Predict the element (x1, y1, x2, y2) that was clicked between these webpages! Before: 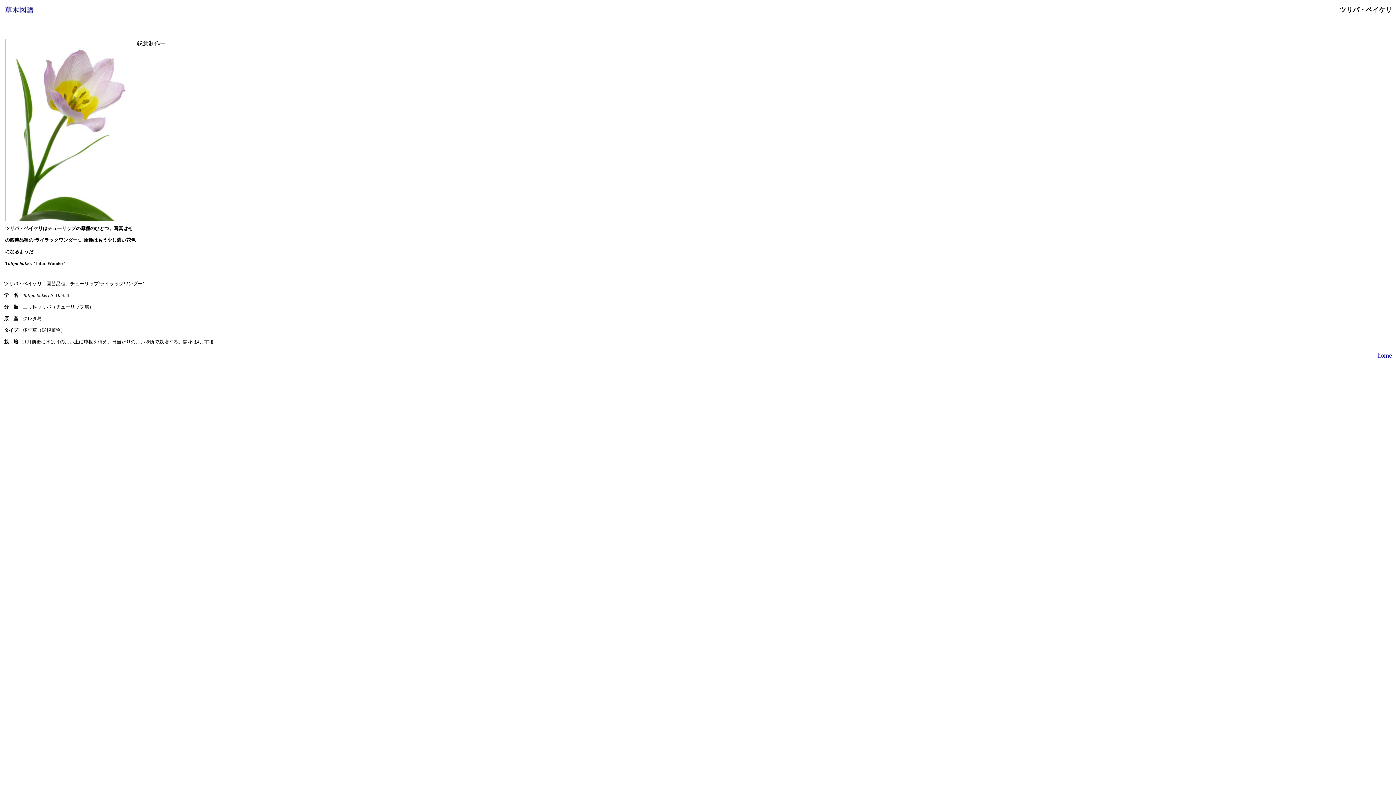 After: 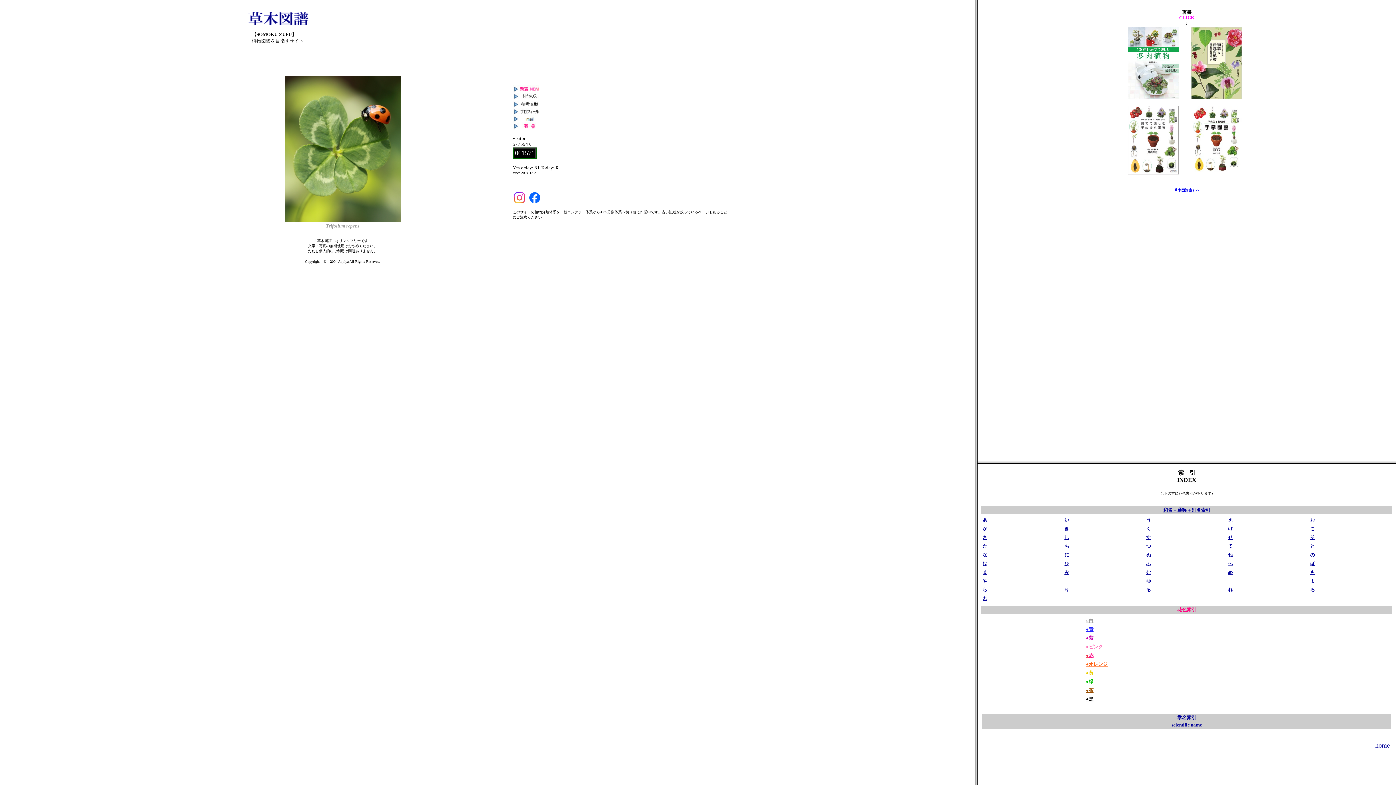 Action: label: home bbox: (1377, 352, 1392, 359)